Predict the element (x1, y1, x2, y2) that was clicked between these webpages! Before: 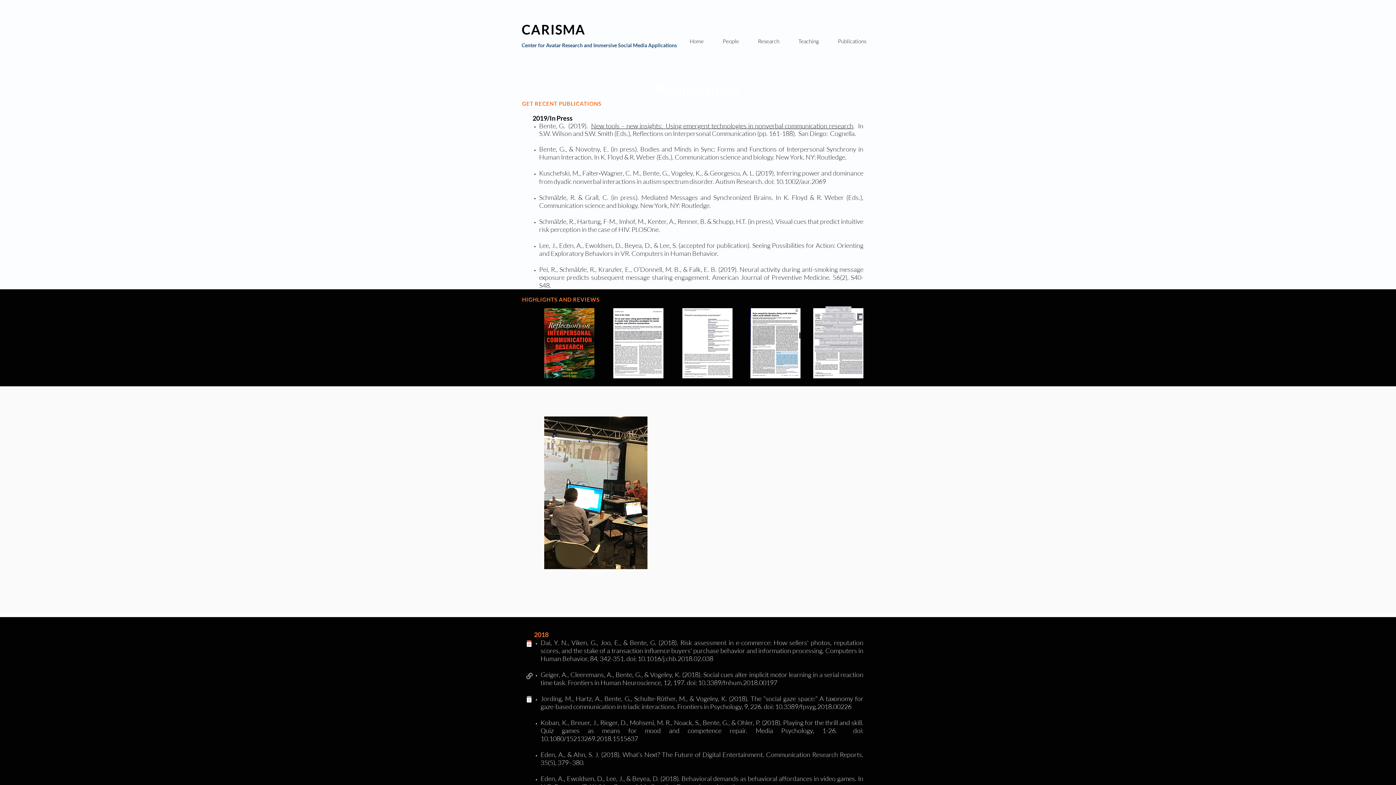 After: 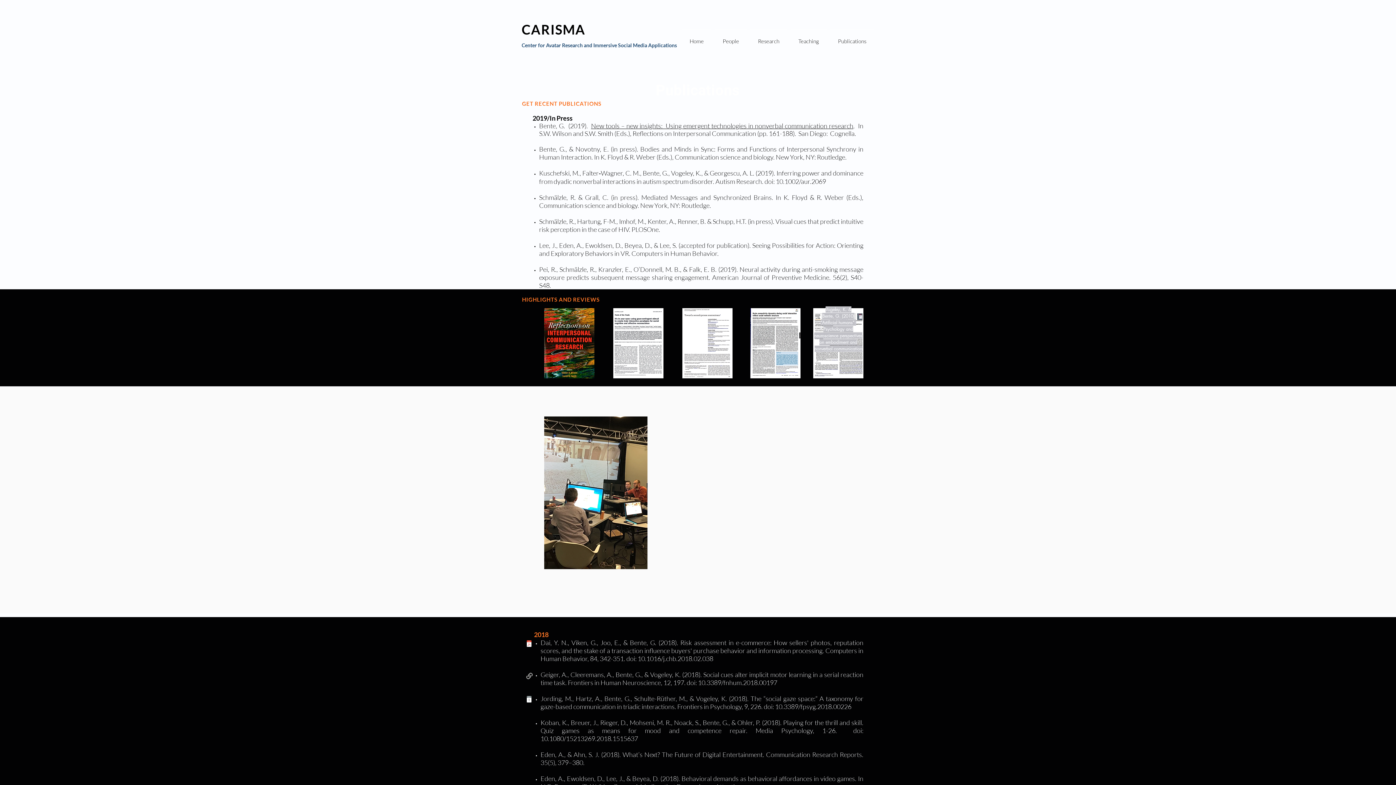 Action: bbox: (525, 696, 533, 704) label: schmaelzle2019cues.pdf